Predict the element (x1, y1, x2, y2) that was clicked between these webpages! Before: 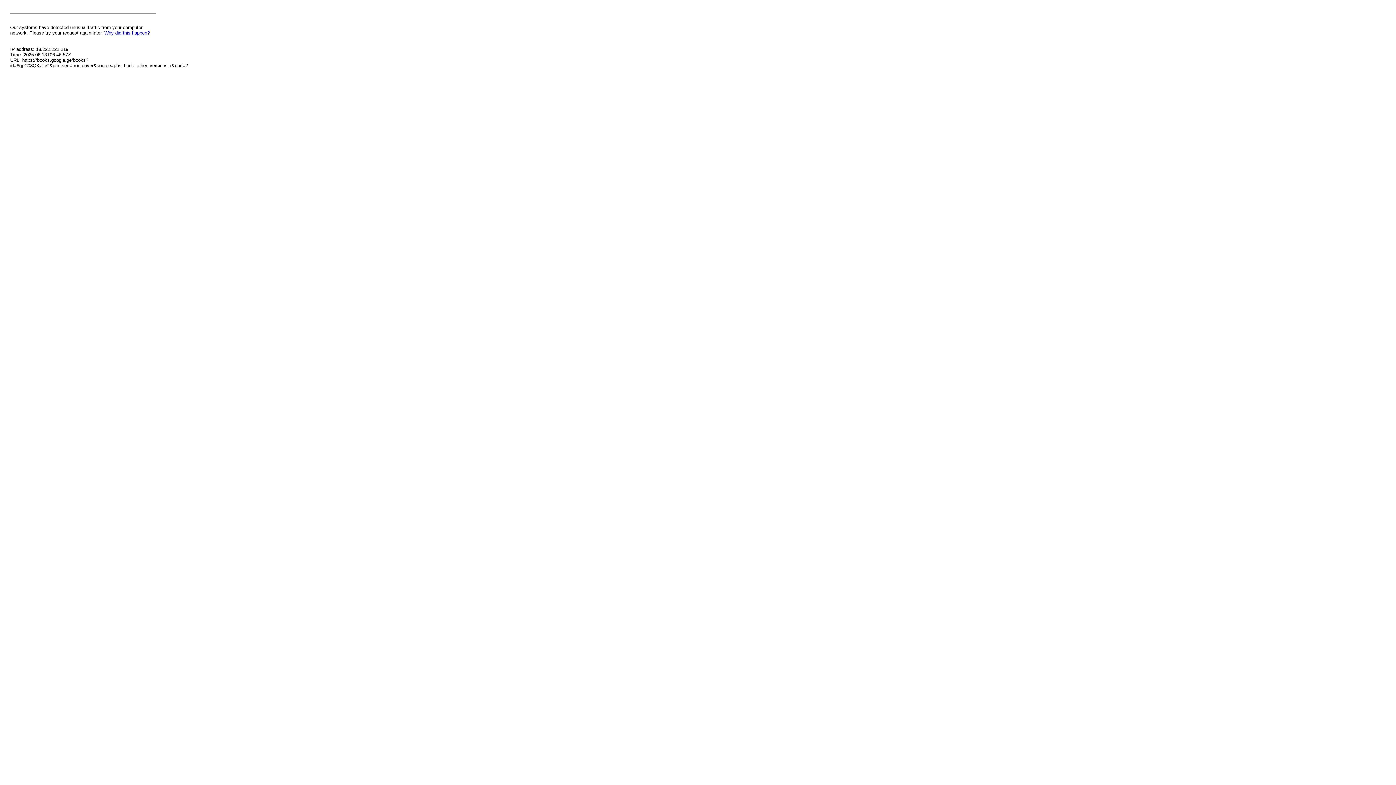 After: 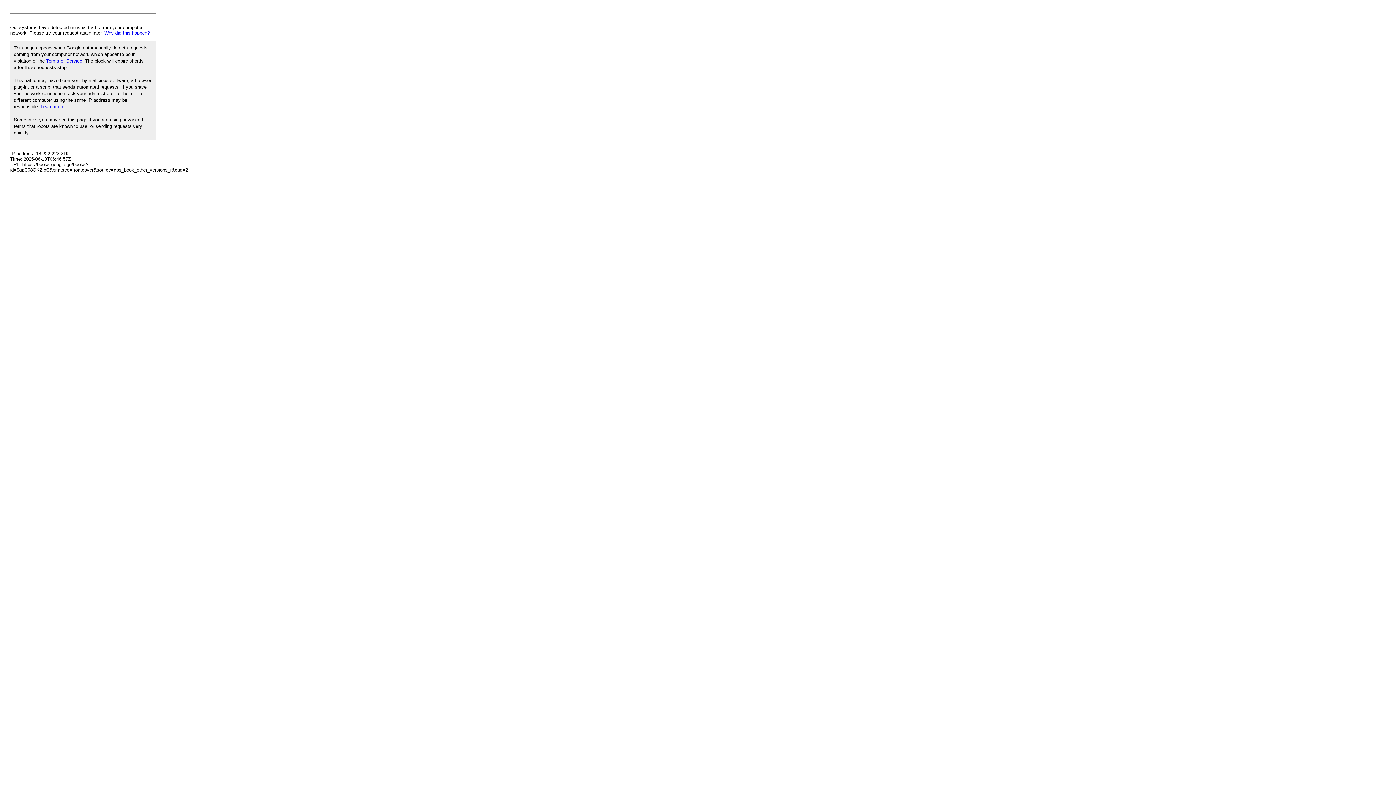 Action: label: Why did this happen? bbox: (104, 30, 149, 35)